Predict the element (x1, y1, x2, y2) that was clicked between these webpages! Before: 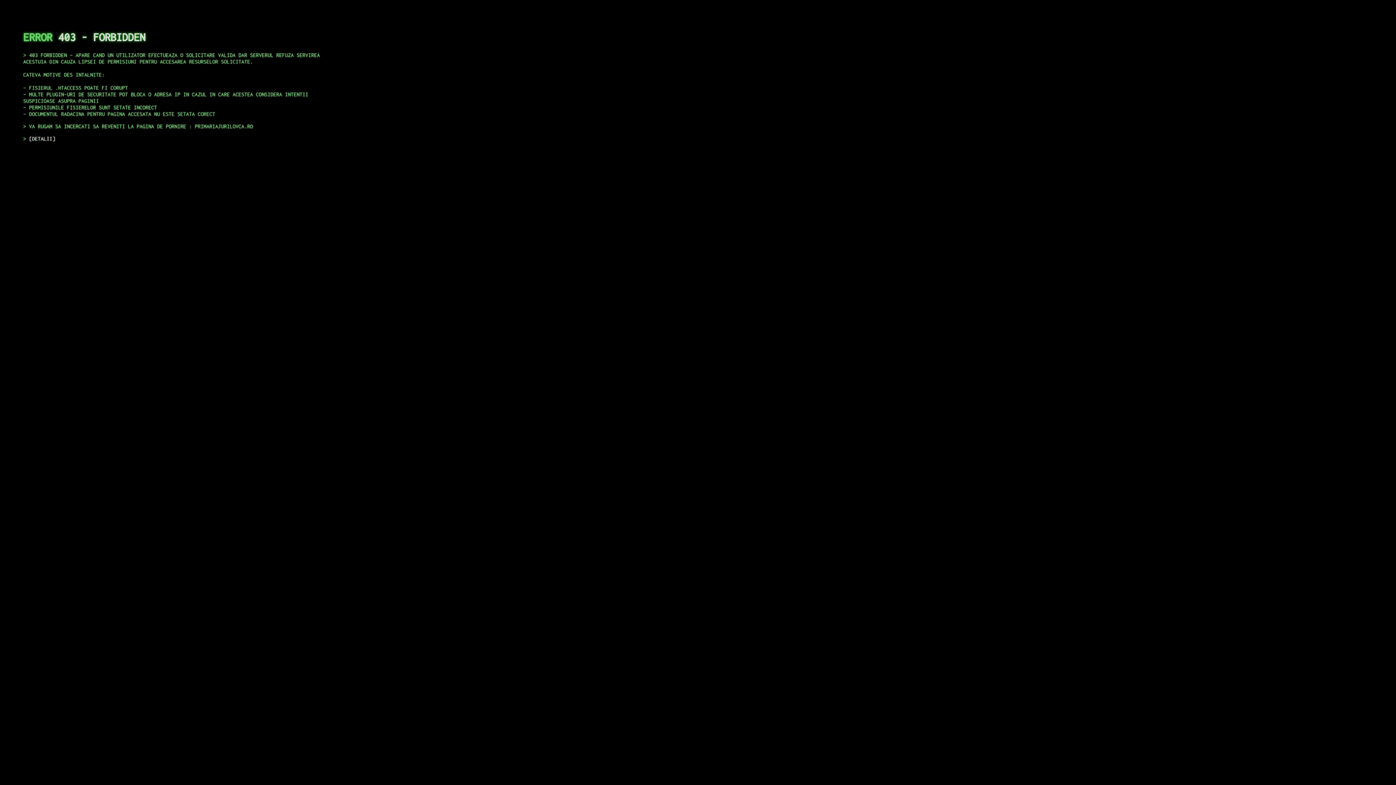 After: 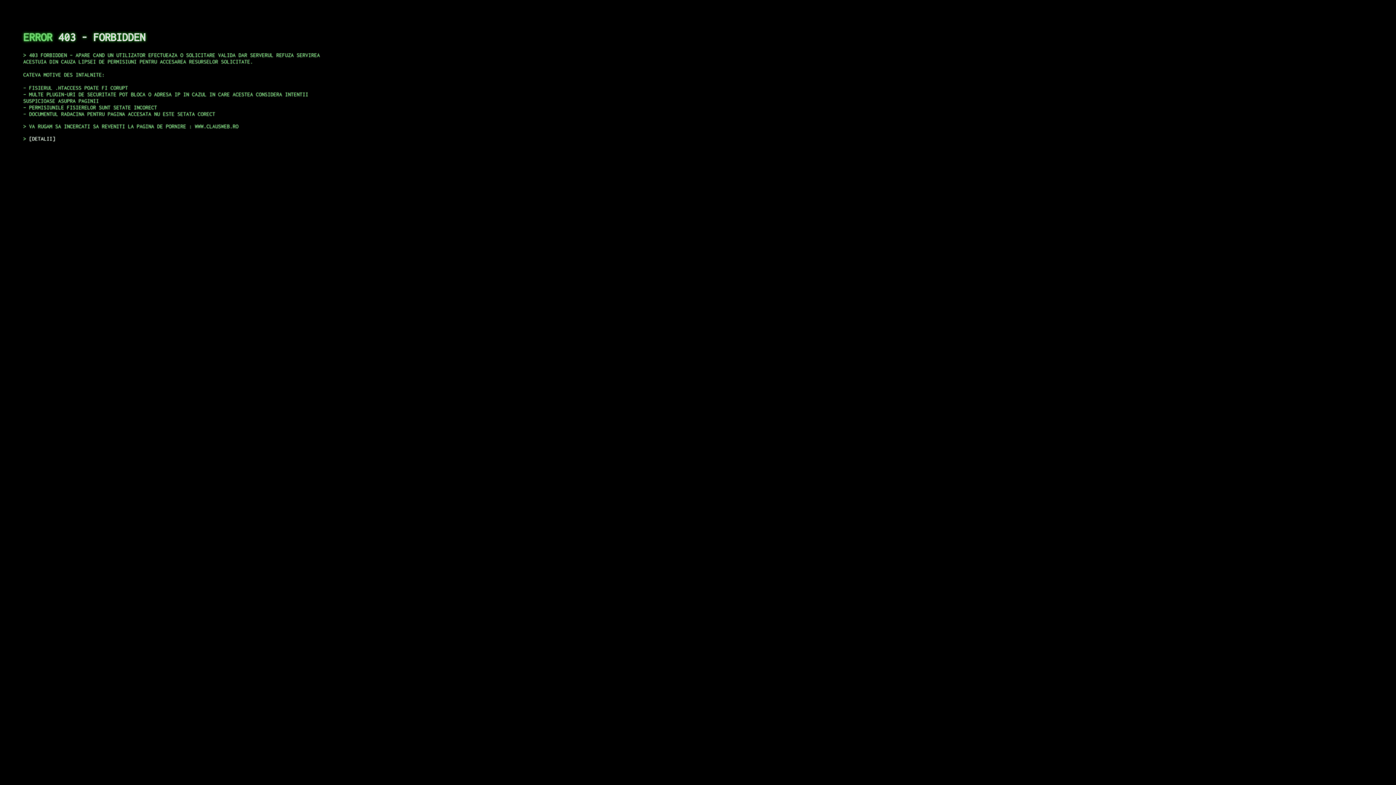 Action: bbox: (29, 135, 55, 141) label: DETALII